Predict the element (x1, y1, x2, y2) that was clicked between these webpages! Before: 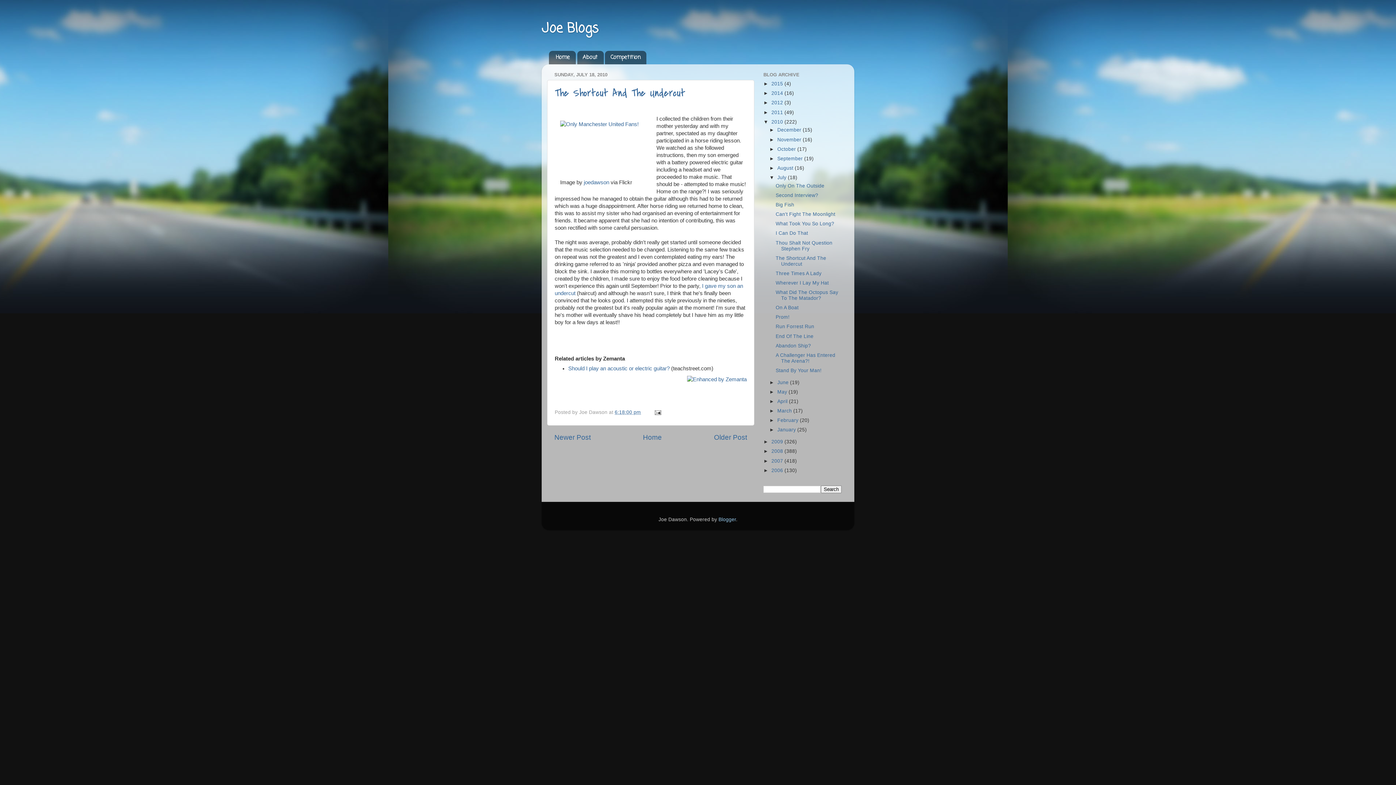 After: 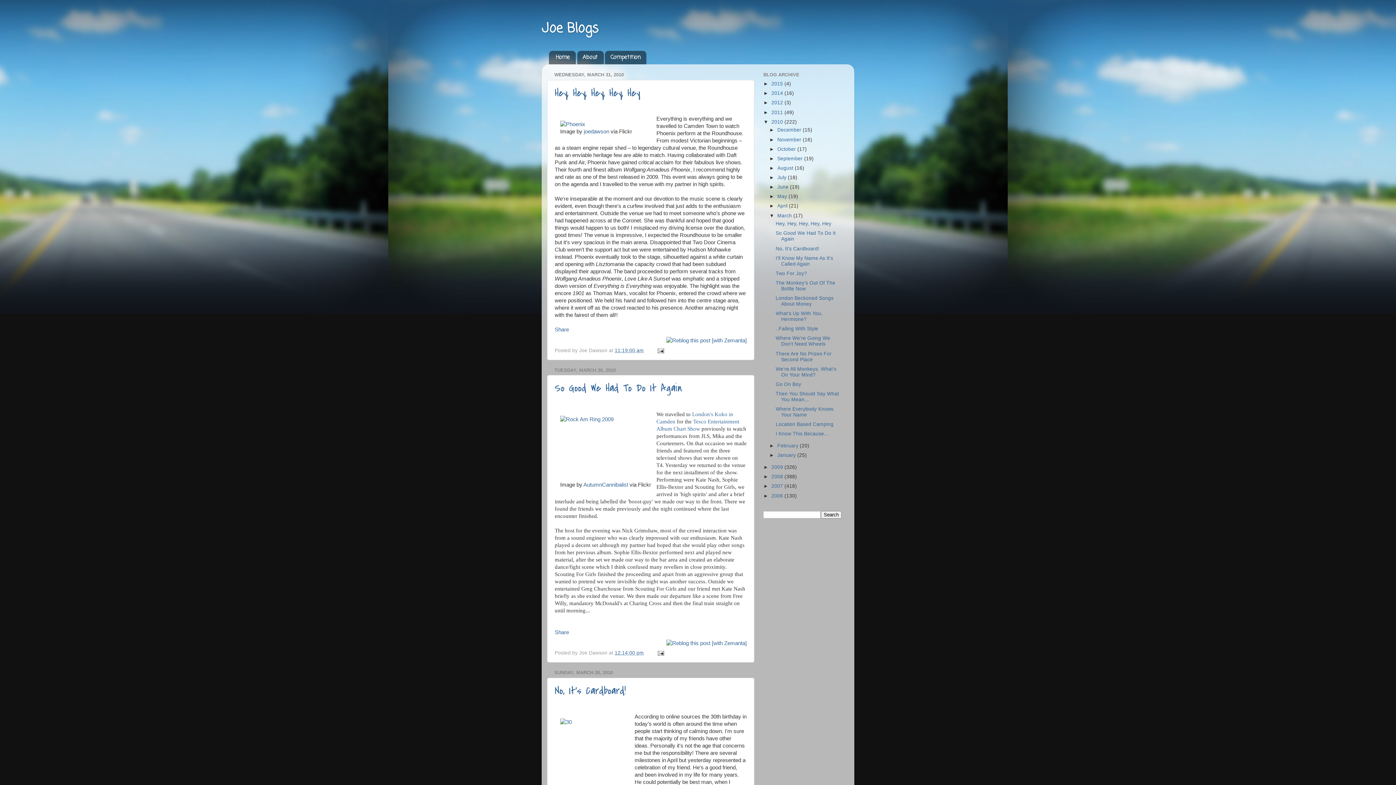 Action: bbox: (777, 408, 793, 413) label: March 